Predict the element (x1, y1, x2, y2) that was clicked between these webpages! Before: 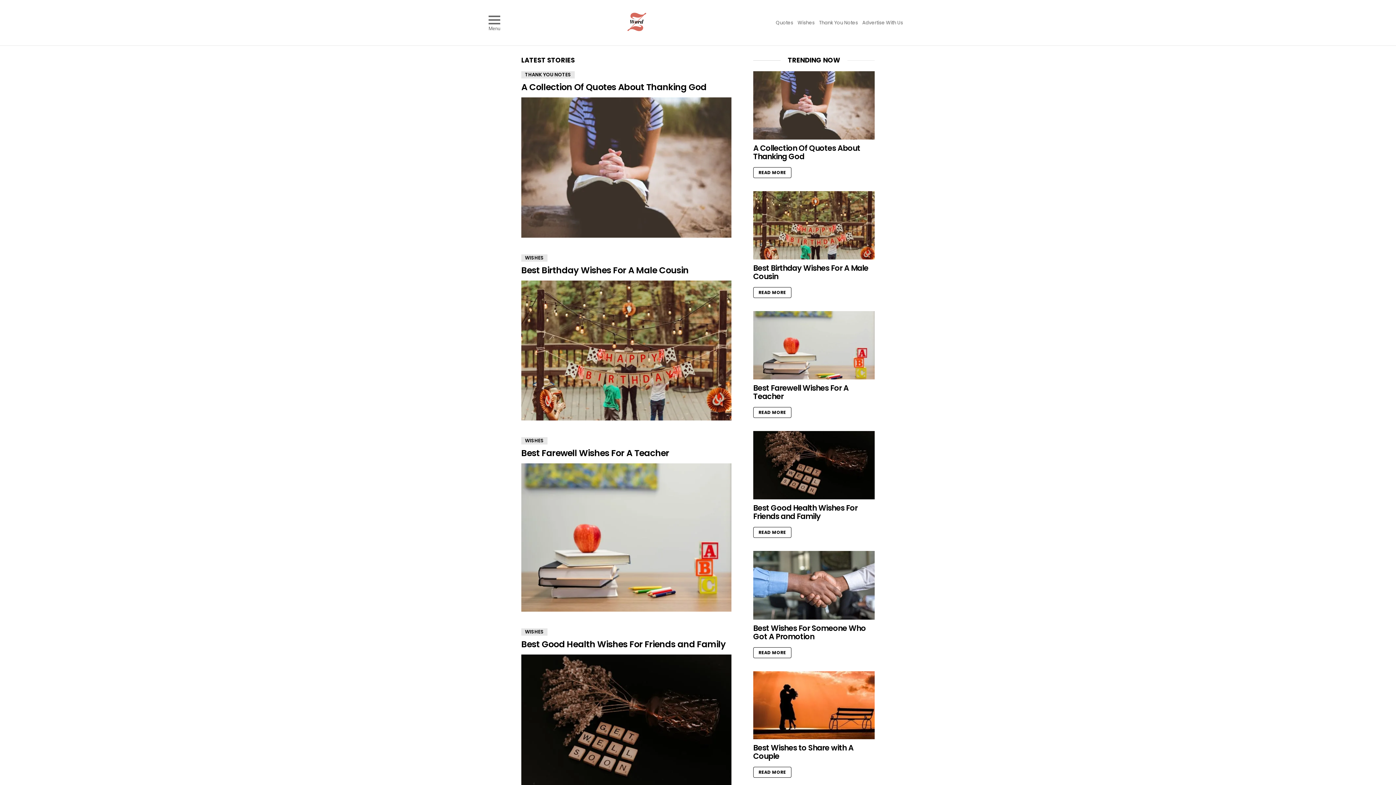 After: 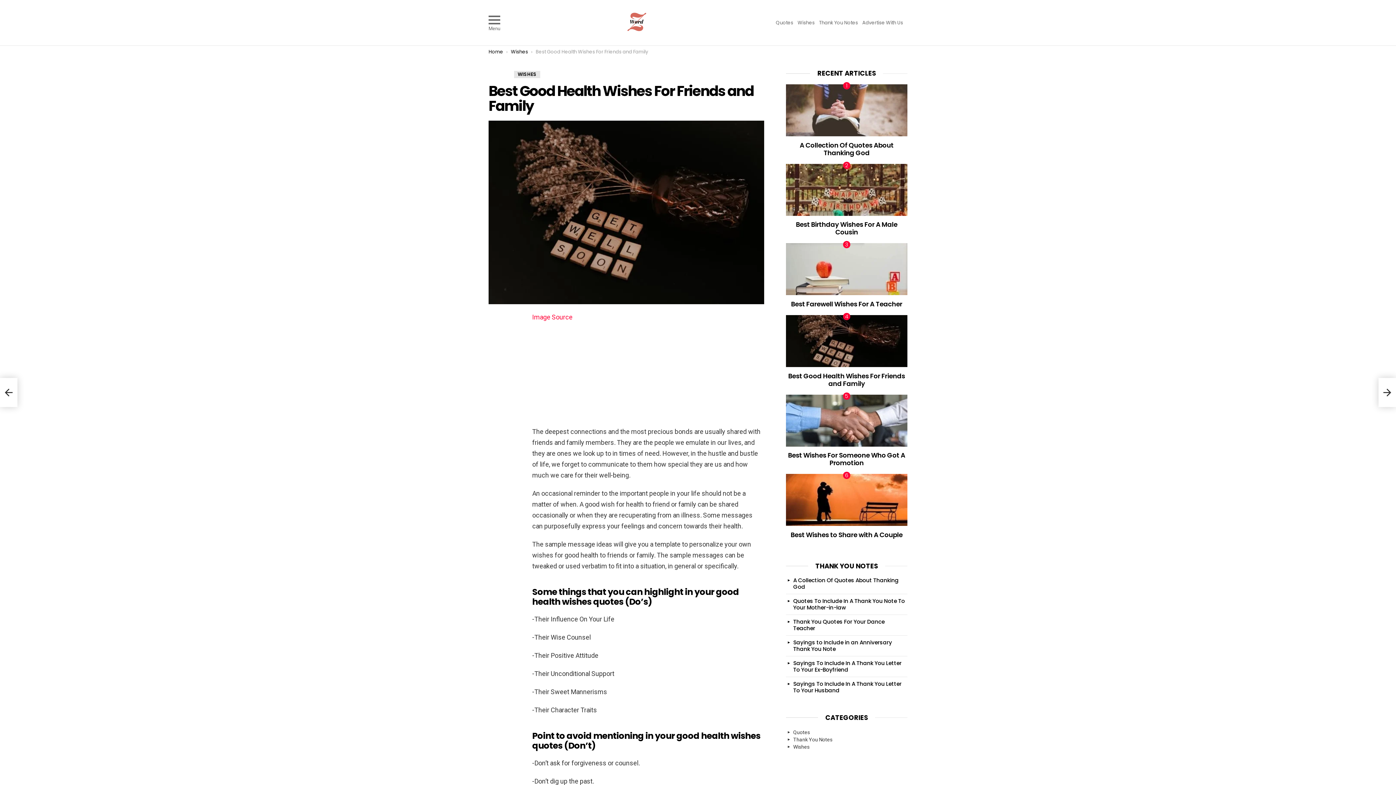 Action: bbox: (521, 655, 731, 795)